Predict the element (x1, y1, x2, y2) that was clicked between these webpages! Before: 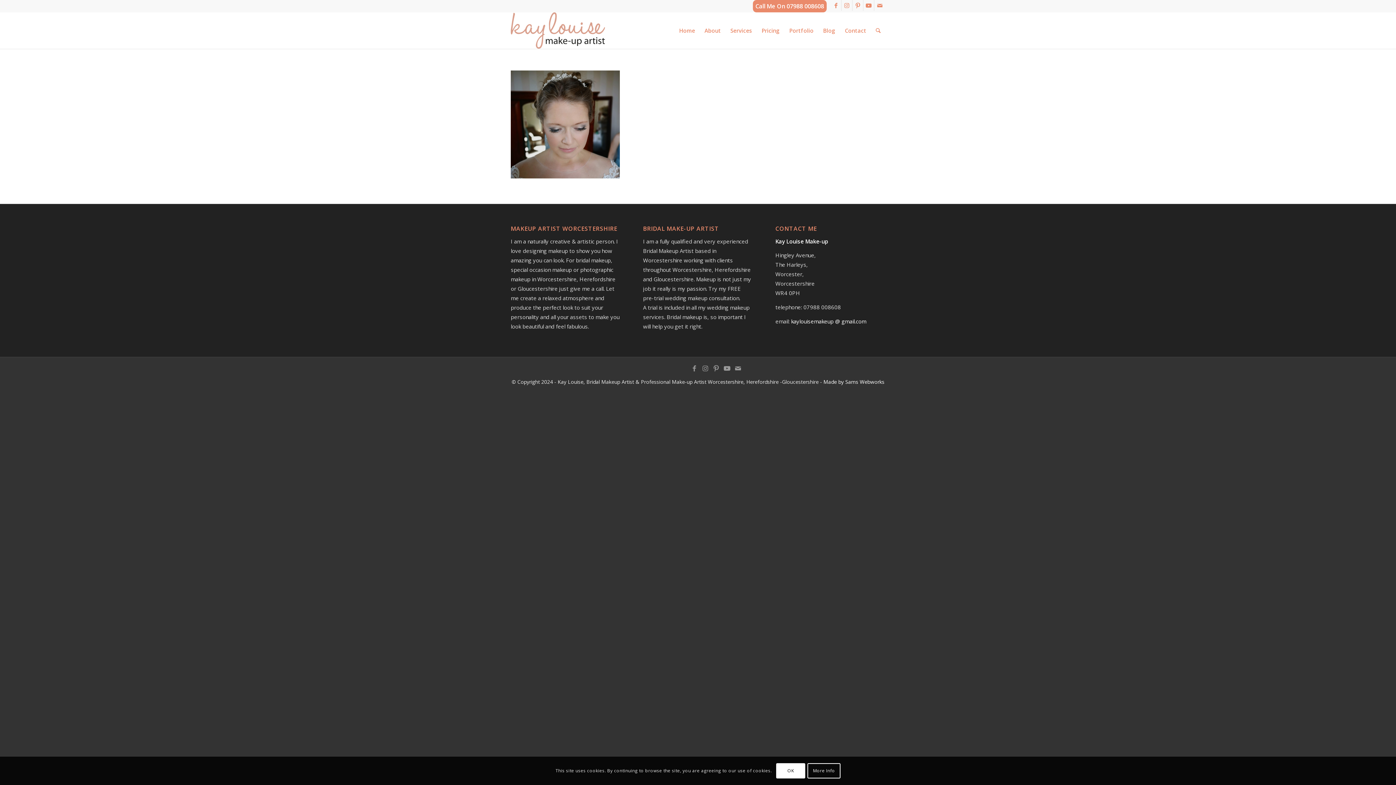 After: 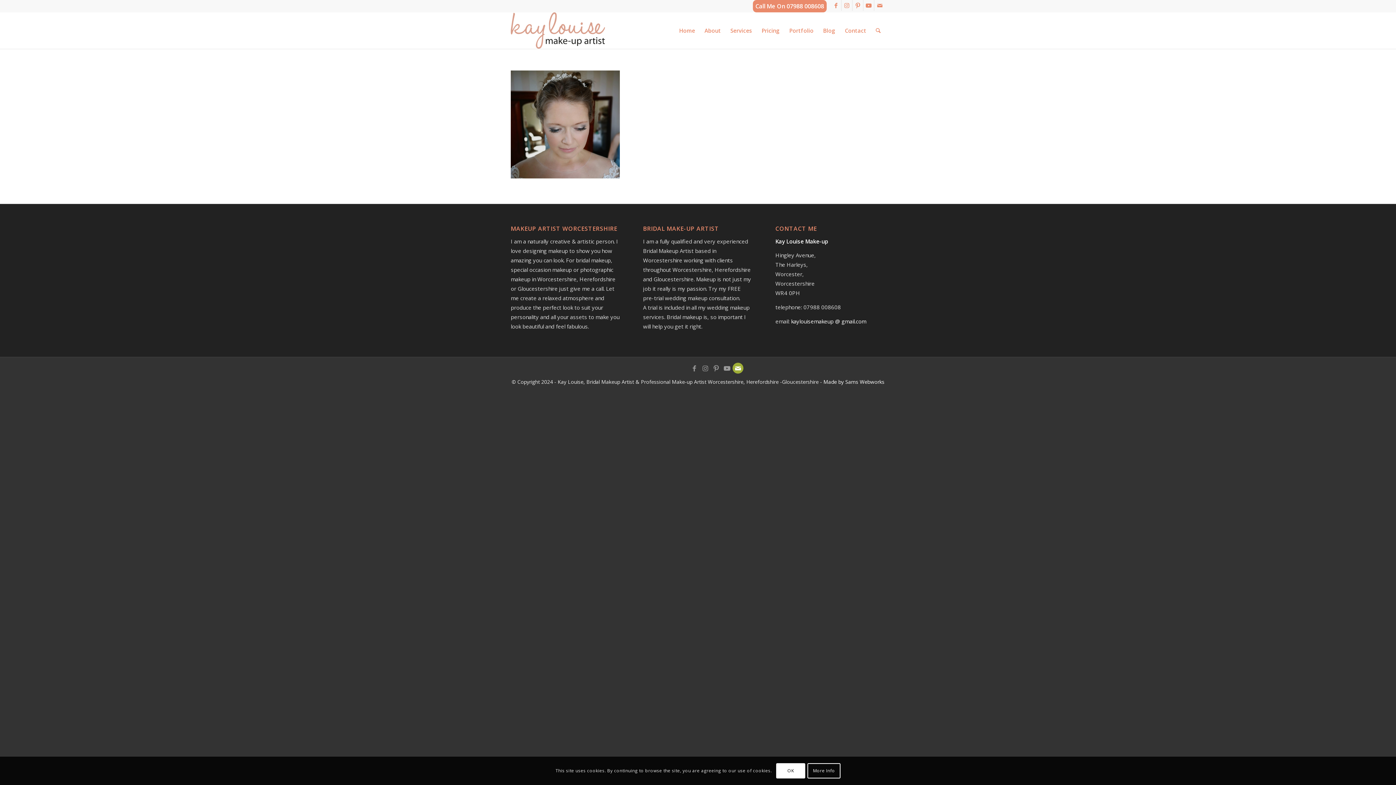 Action: bbox: (732, 363, 743, 381) label: Link to Mail